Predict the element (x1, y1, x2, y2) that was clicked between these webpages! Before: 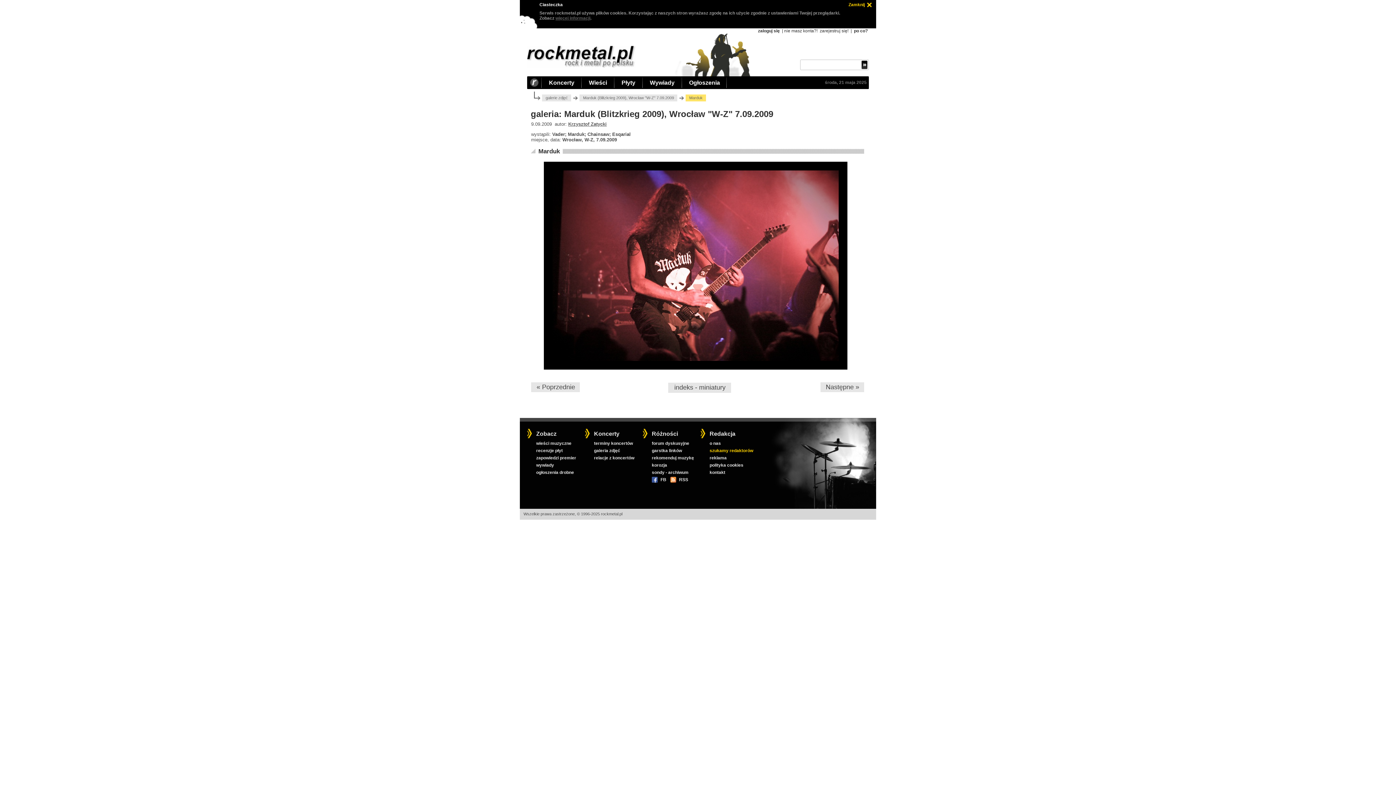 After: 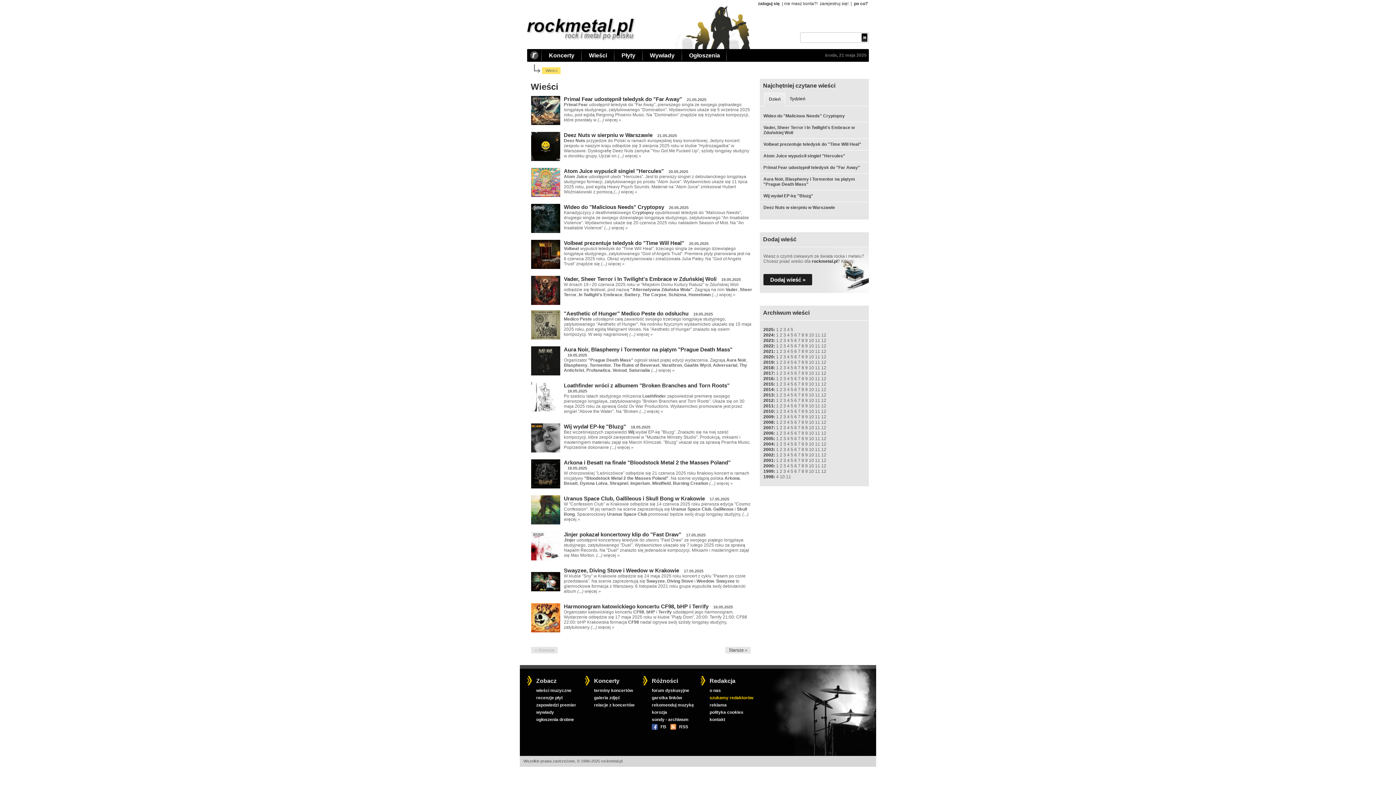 Action: bbox: (583, 76, 613, 89) label: Wieści